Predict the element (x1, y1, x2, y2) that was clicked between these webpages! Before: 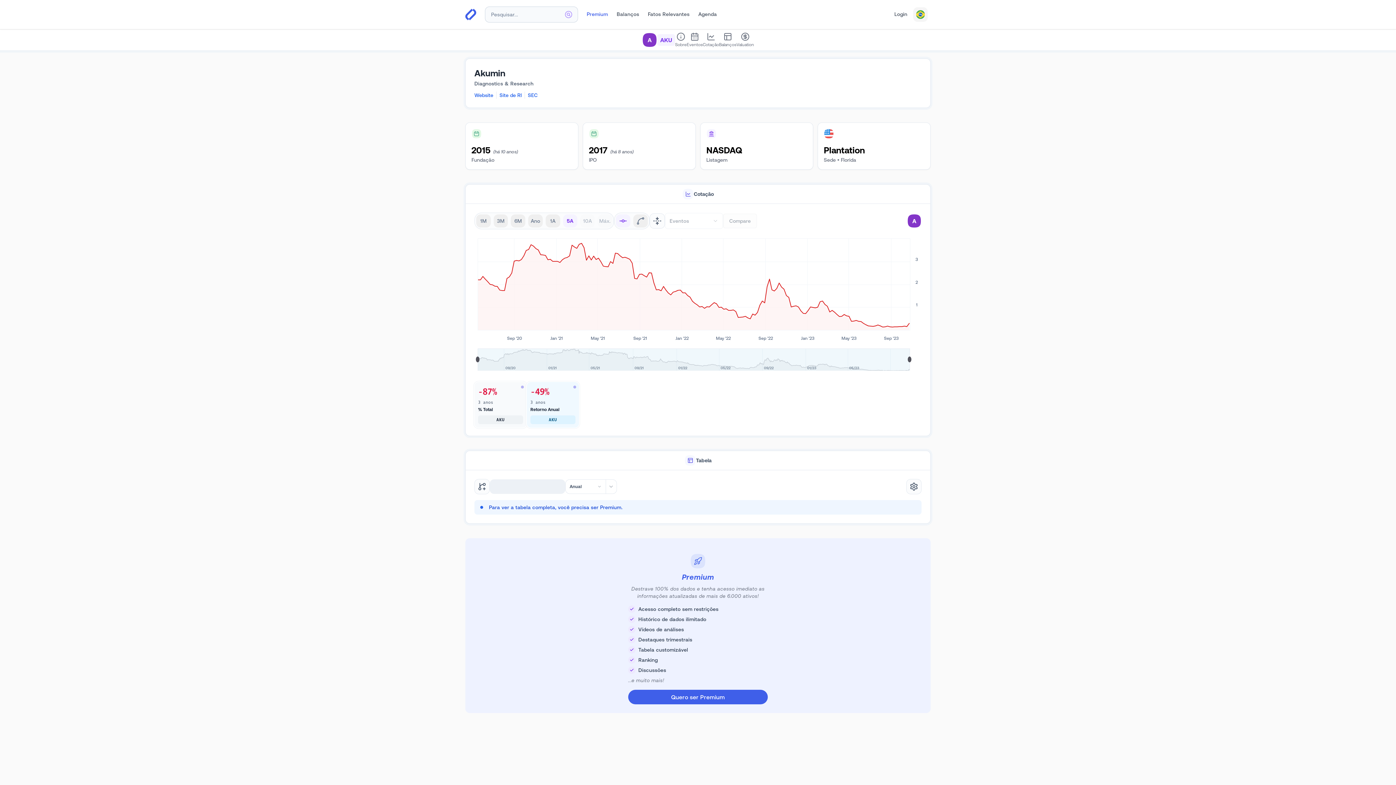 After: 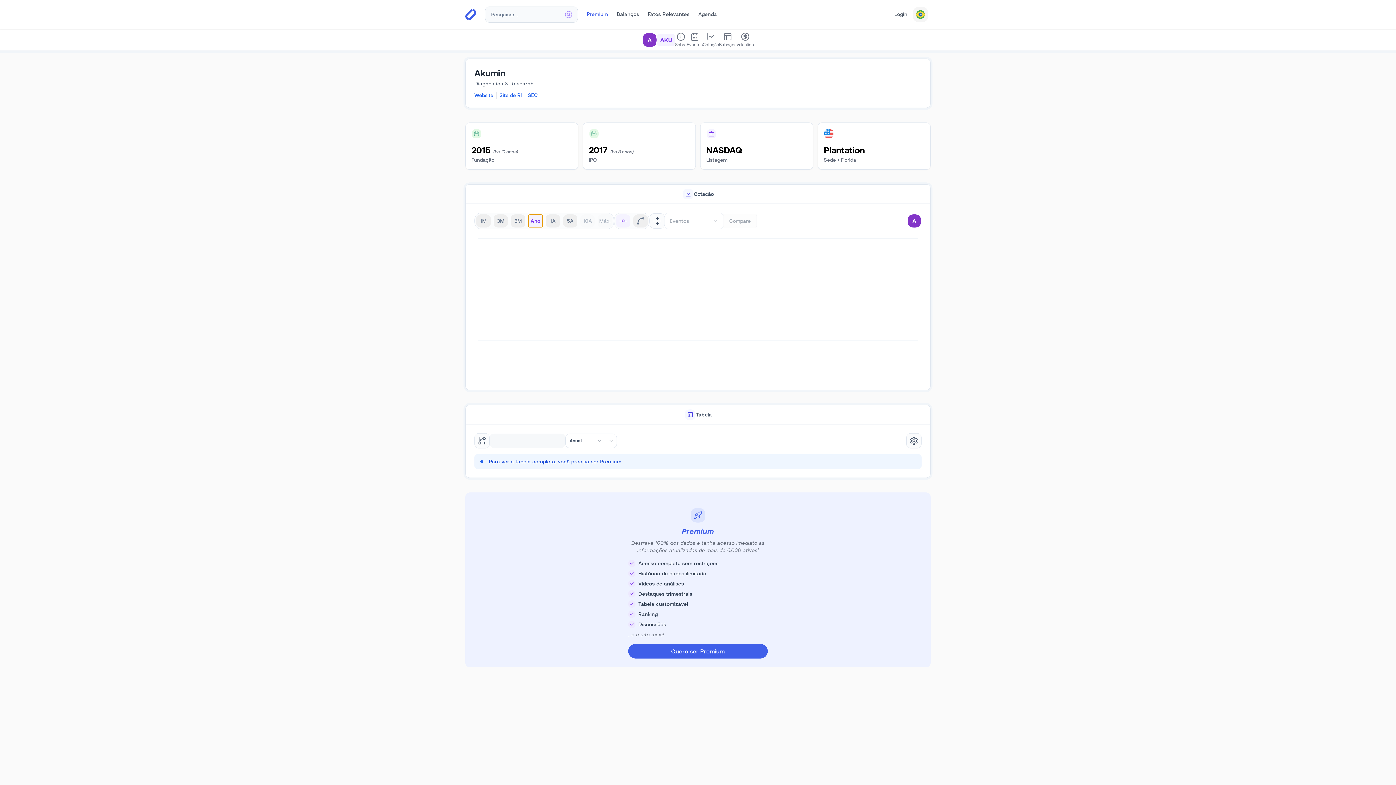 Action: label: Ano bbox: (528, 214, 542, 227)